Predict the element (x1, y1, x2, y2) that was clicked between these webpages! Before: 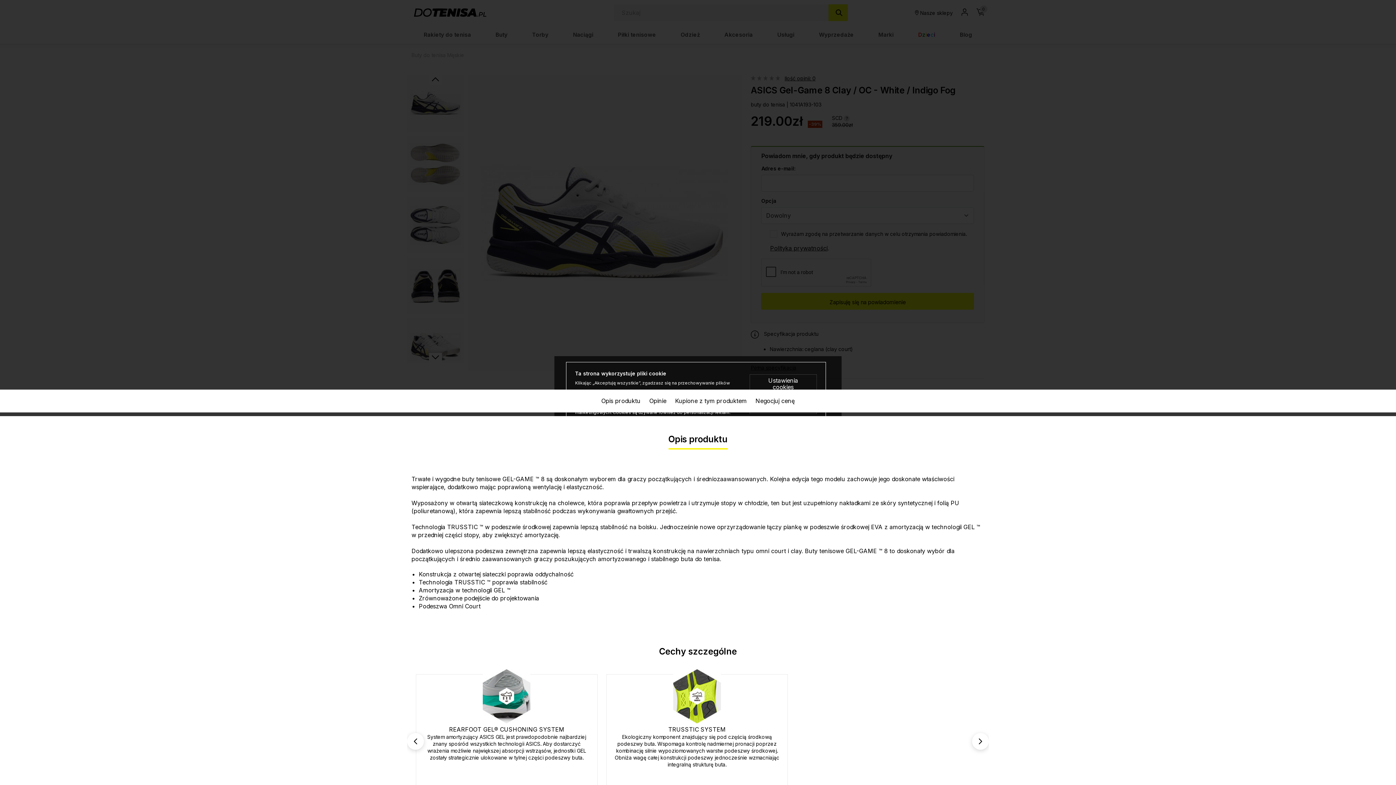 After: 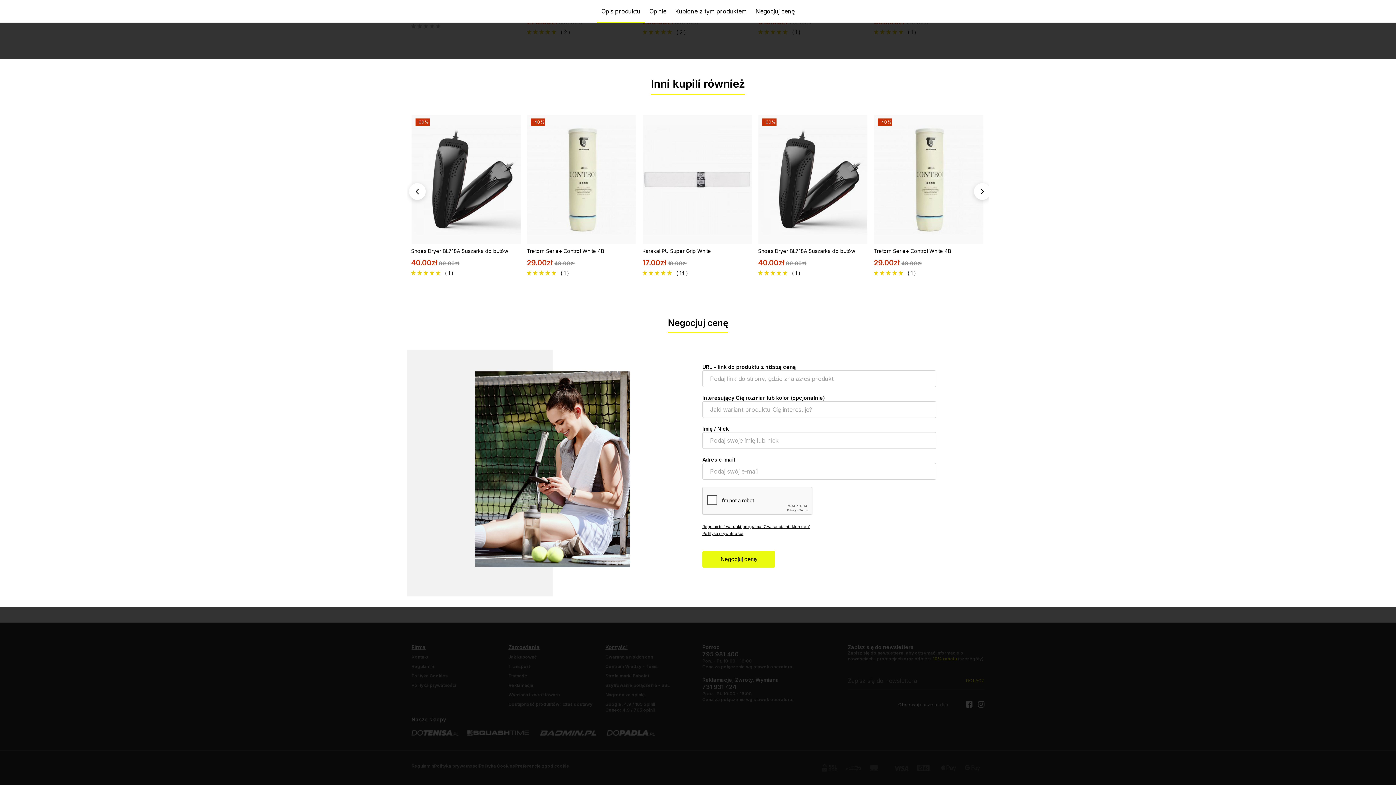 Action: bbox: (670, 389, 751, 412) label: Kupione z tym produktem